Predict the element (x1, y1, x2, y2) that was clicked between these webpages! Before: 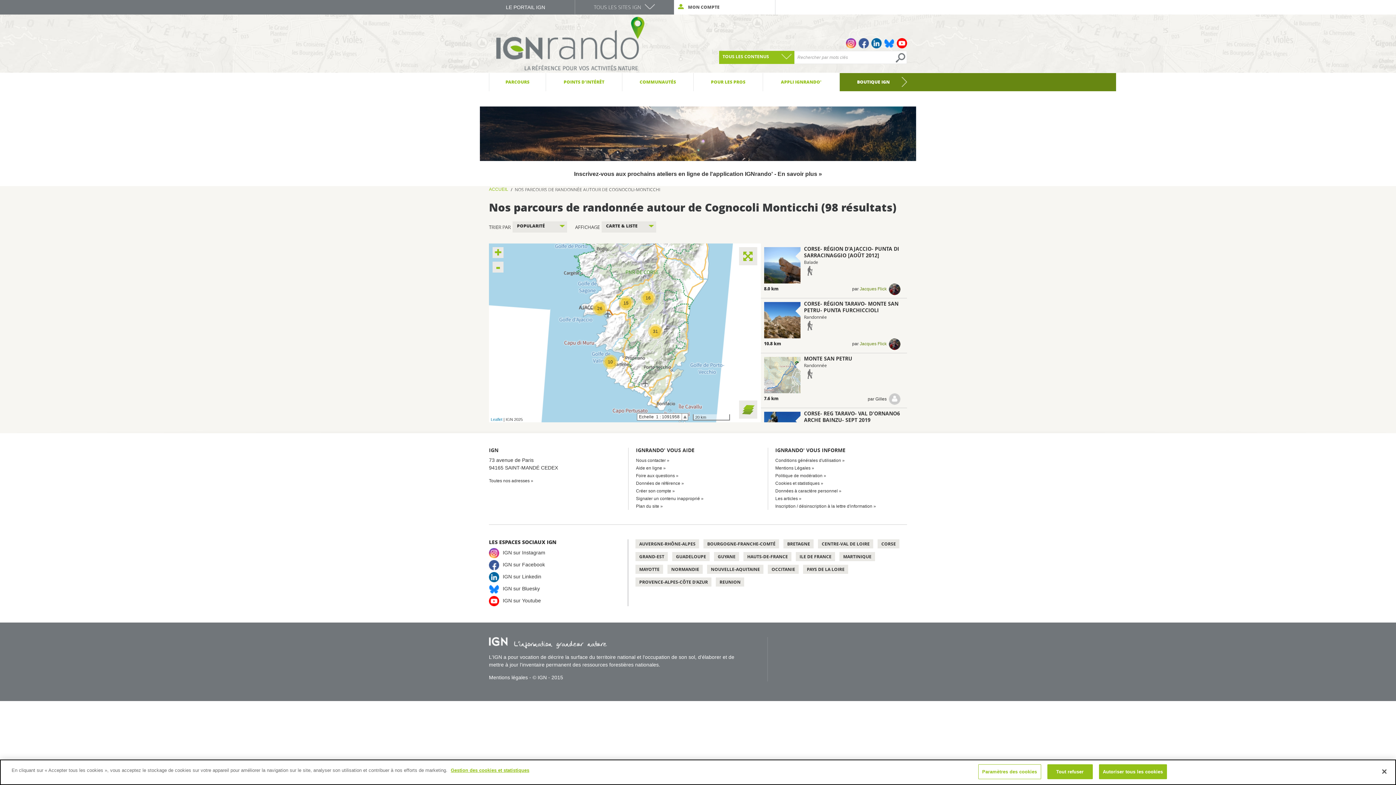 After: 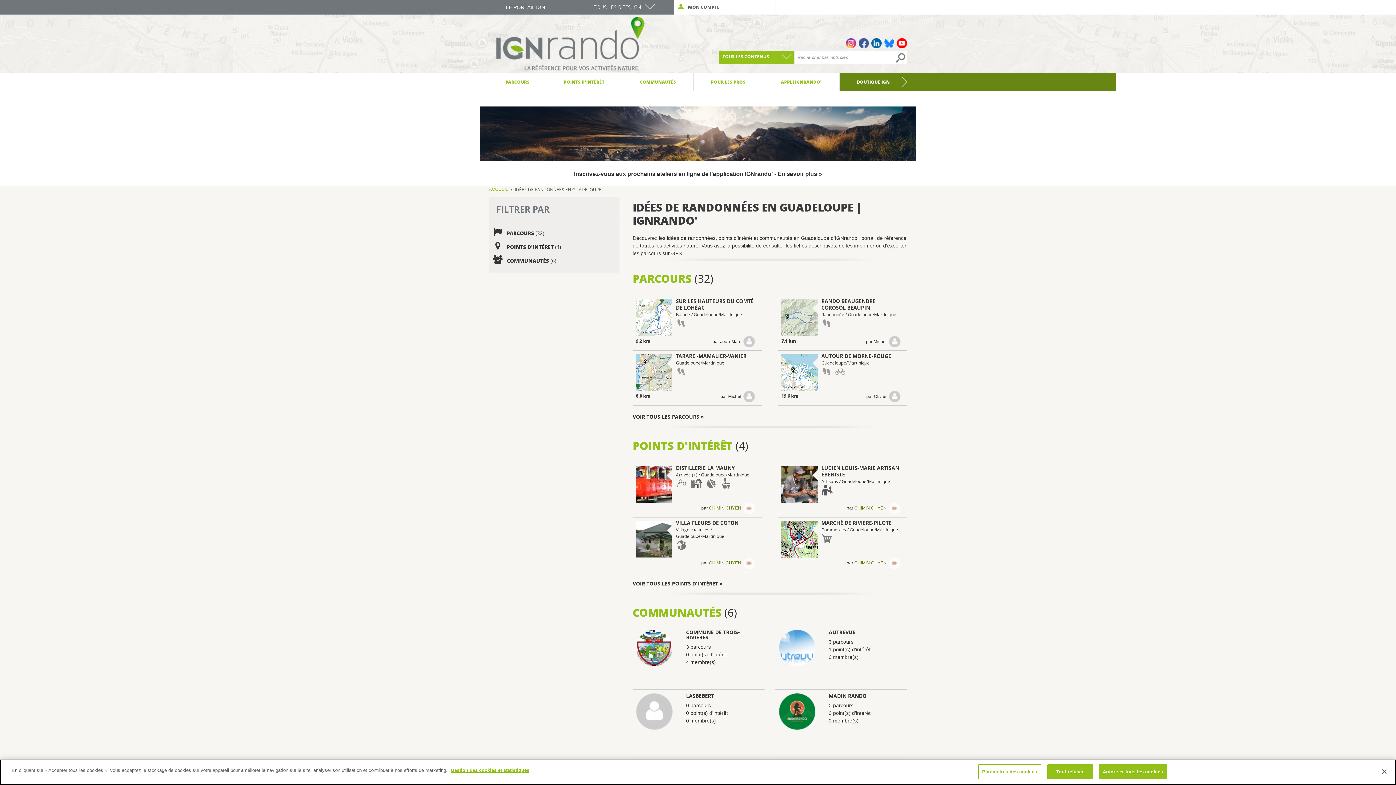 Action: bbox: (672, 552, 709, 561) label: GUADELOUPE